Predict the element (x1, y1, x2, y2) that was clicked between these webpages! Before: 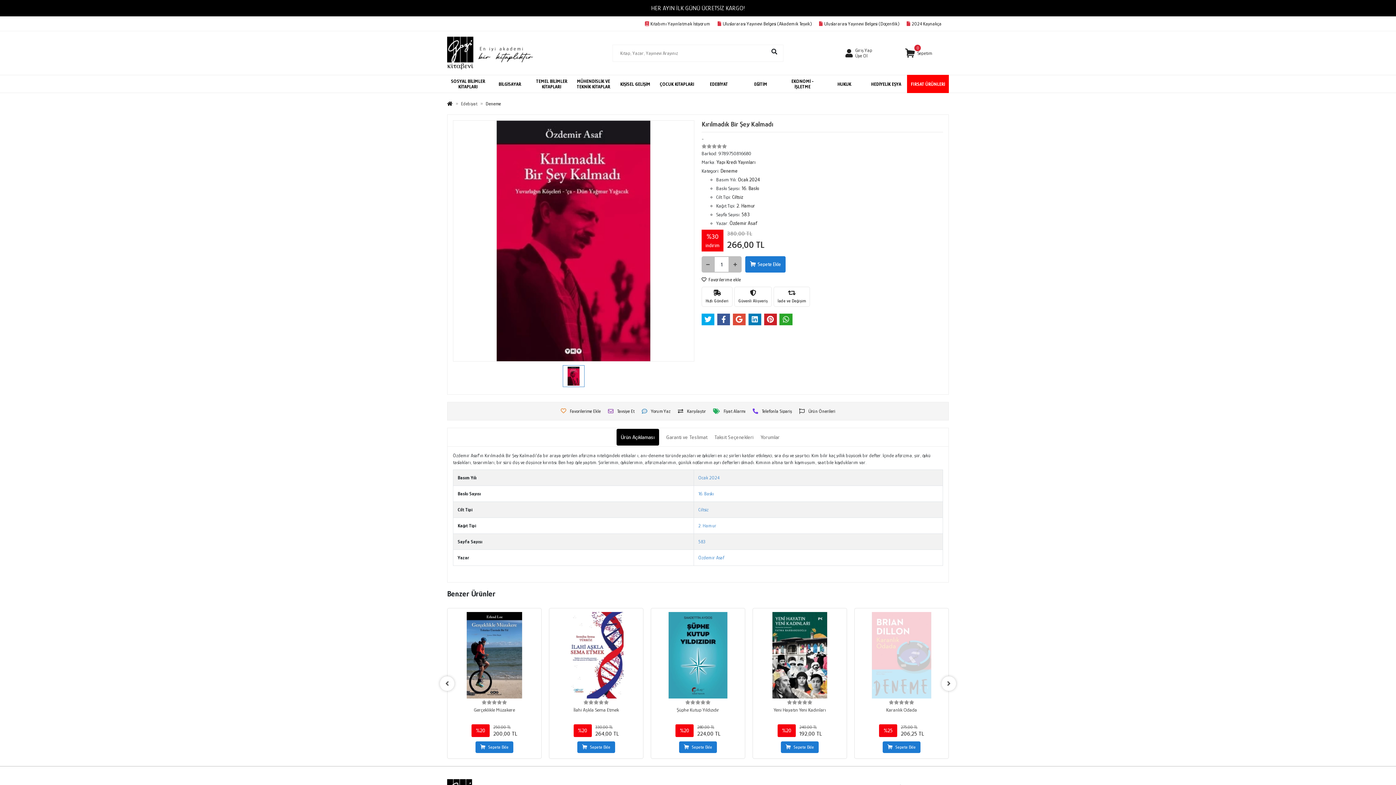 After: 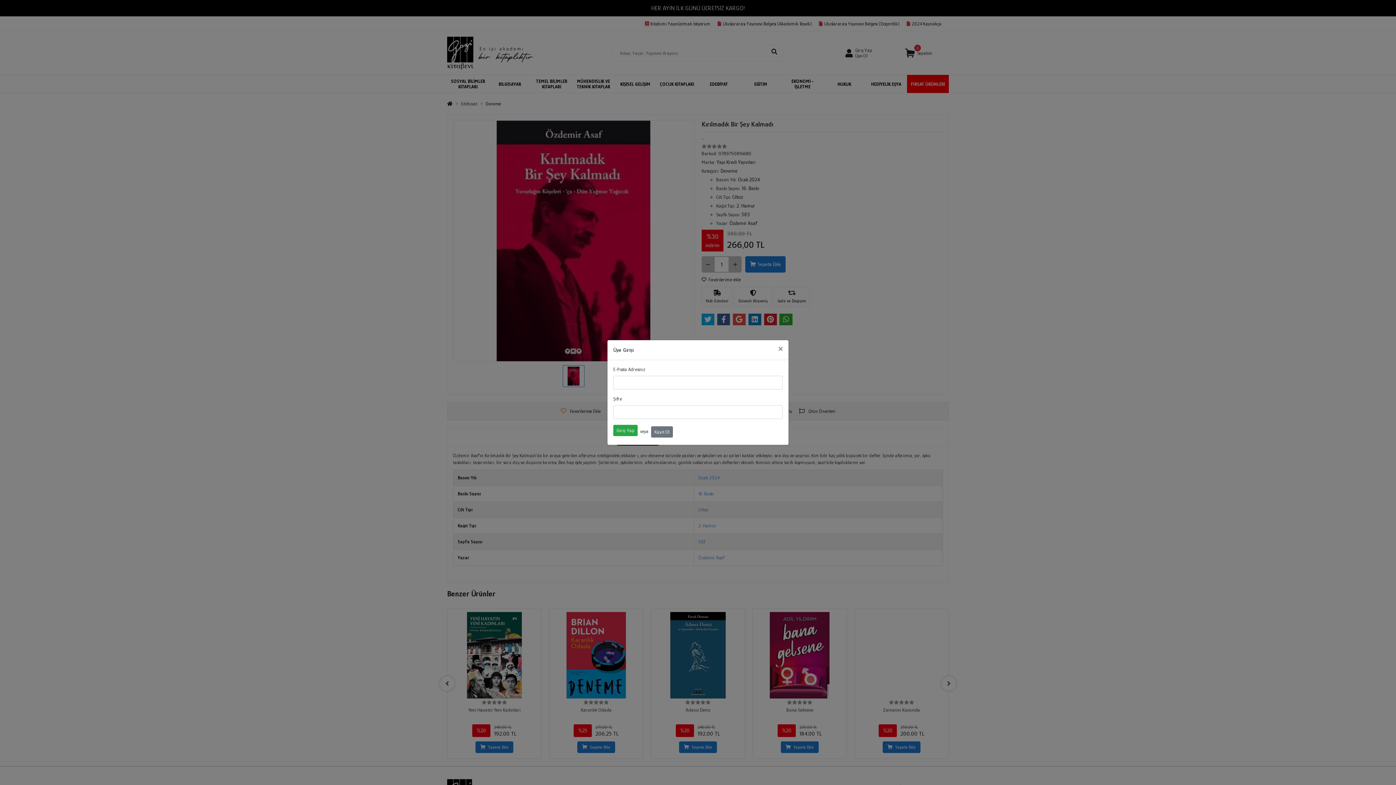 Action: label: Favorilerime Ekle bbox: (557, 406, 604, 416)